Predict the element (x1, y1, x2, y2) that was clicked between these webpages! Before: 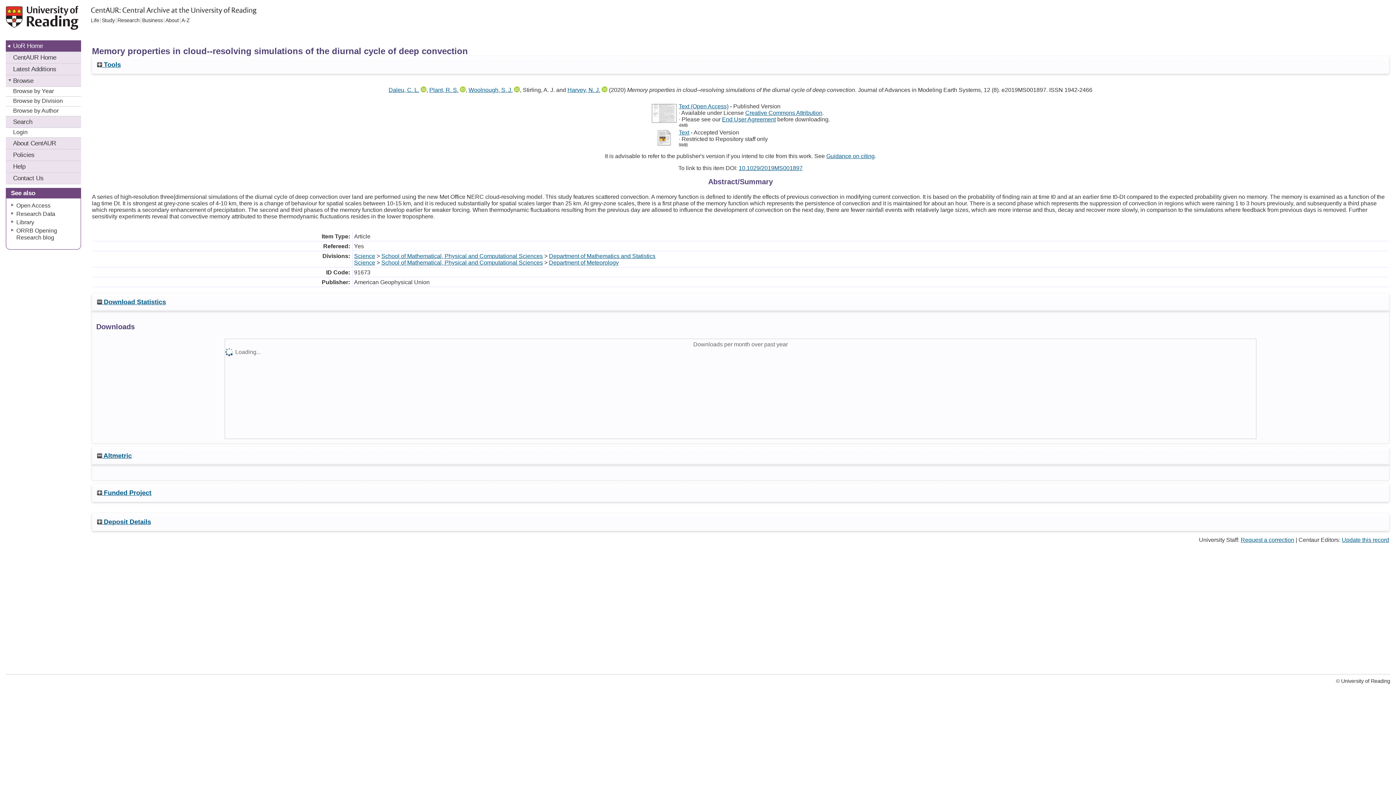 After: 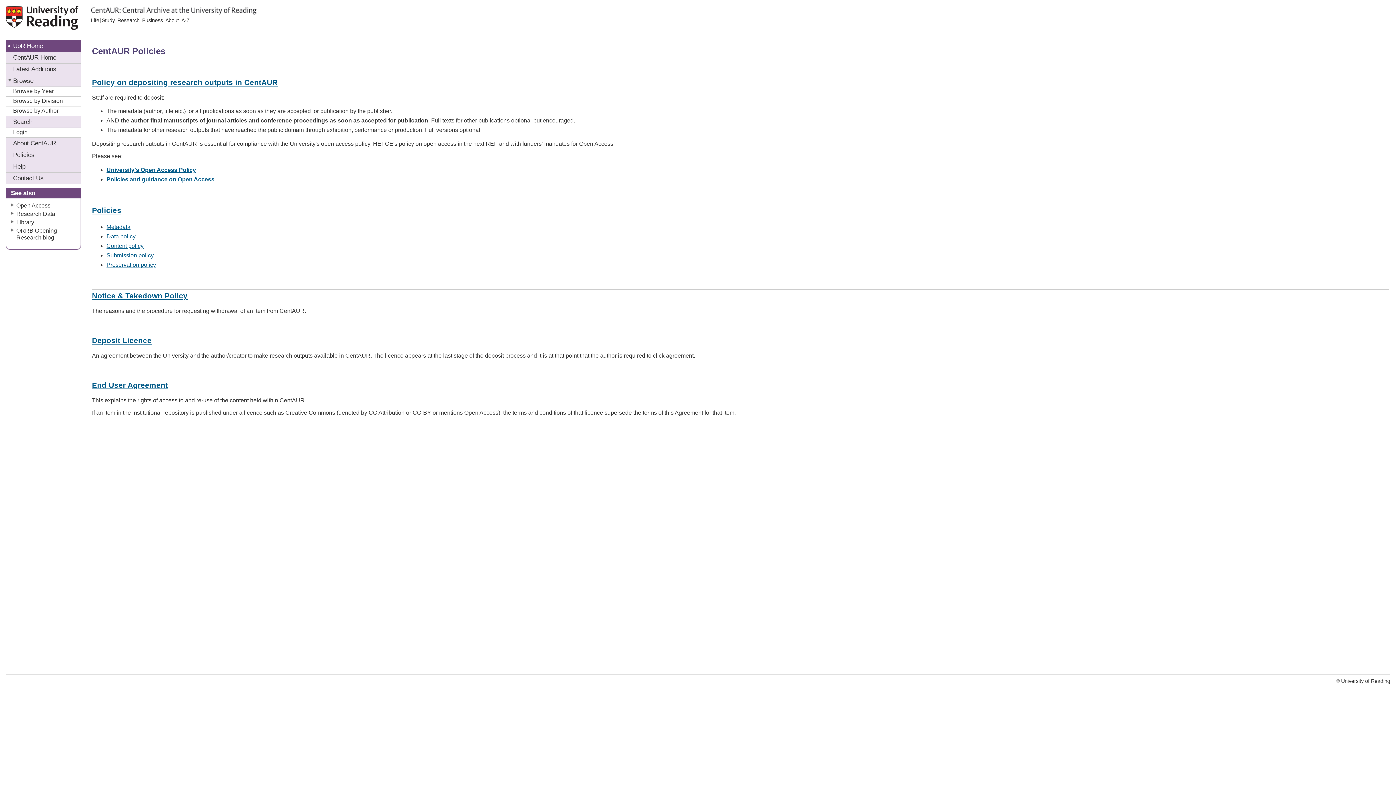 Action: label: Policies bbox: (5, 149, 81, 160)